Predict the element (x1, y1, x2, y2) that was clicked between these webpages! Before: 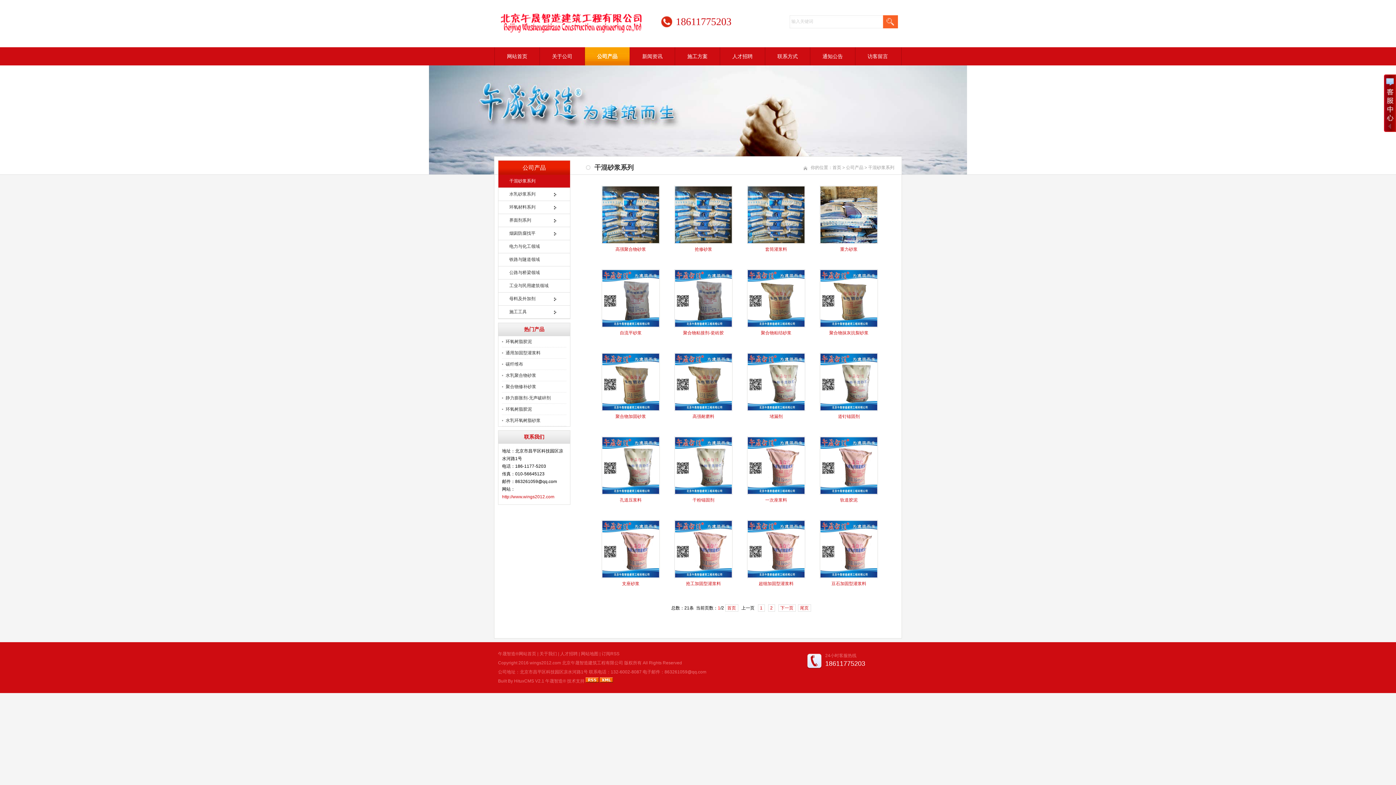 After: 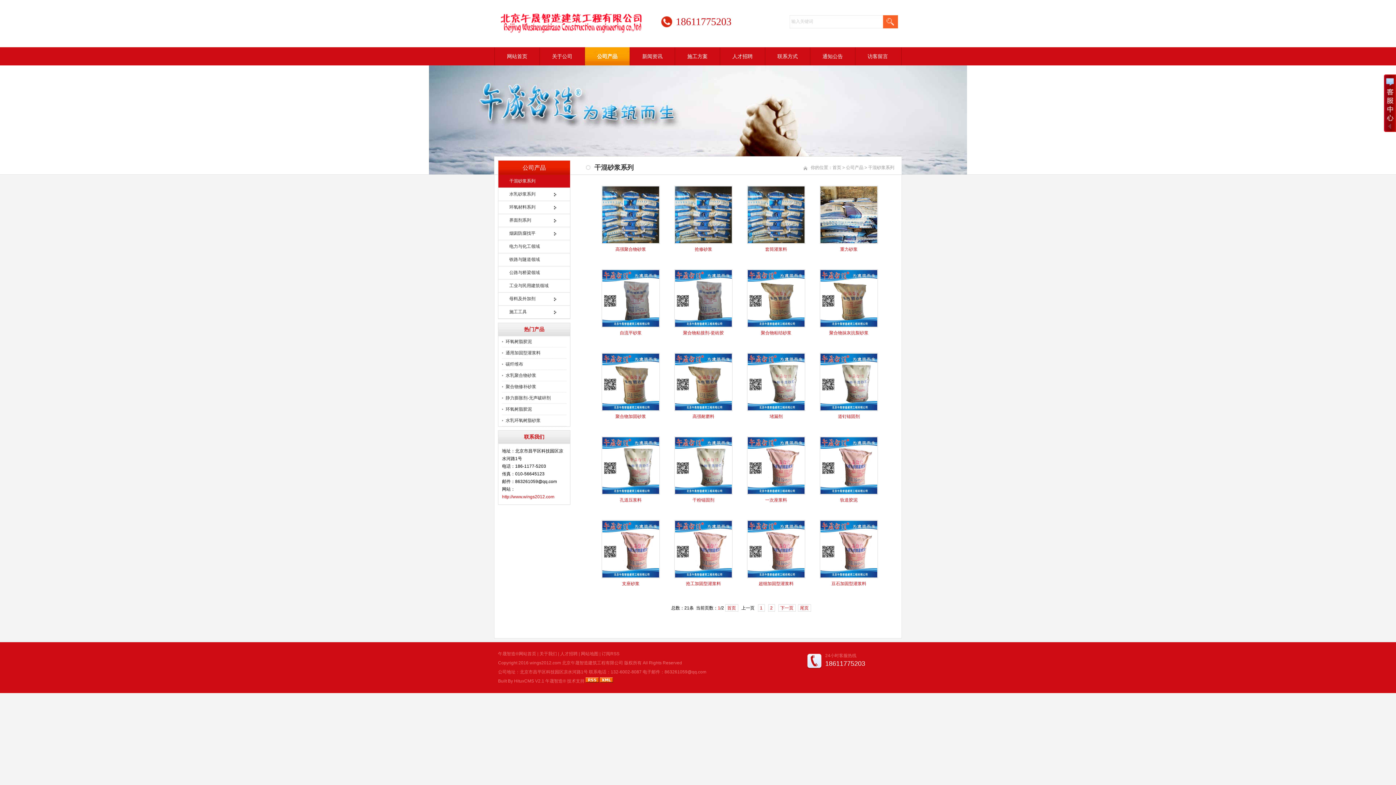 Action: bbox: (820, 323, 878, 328)